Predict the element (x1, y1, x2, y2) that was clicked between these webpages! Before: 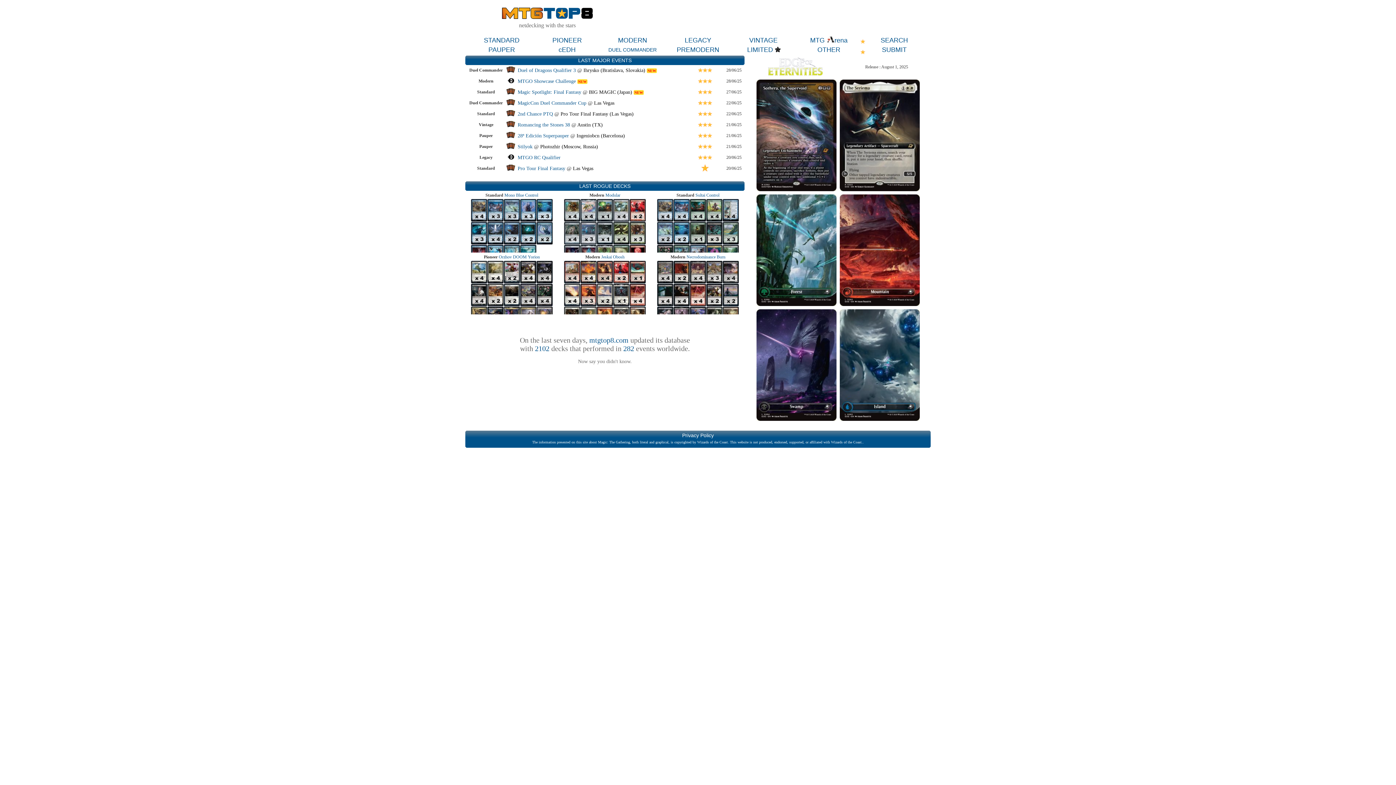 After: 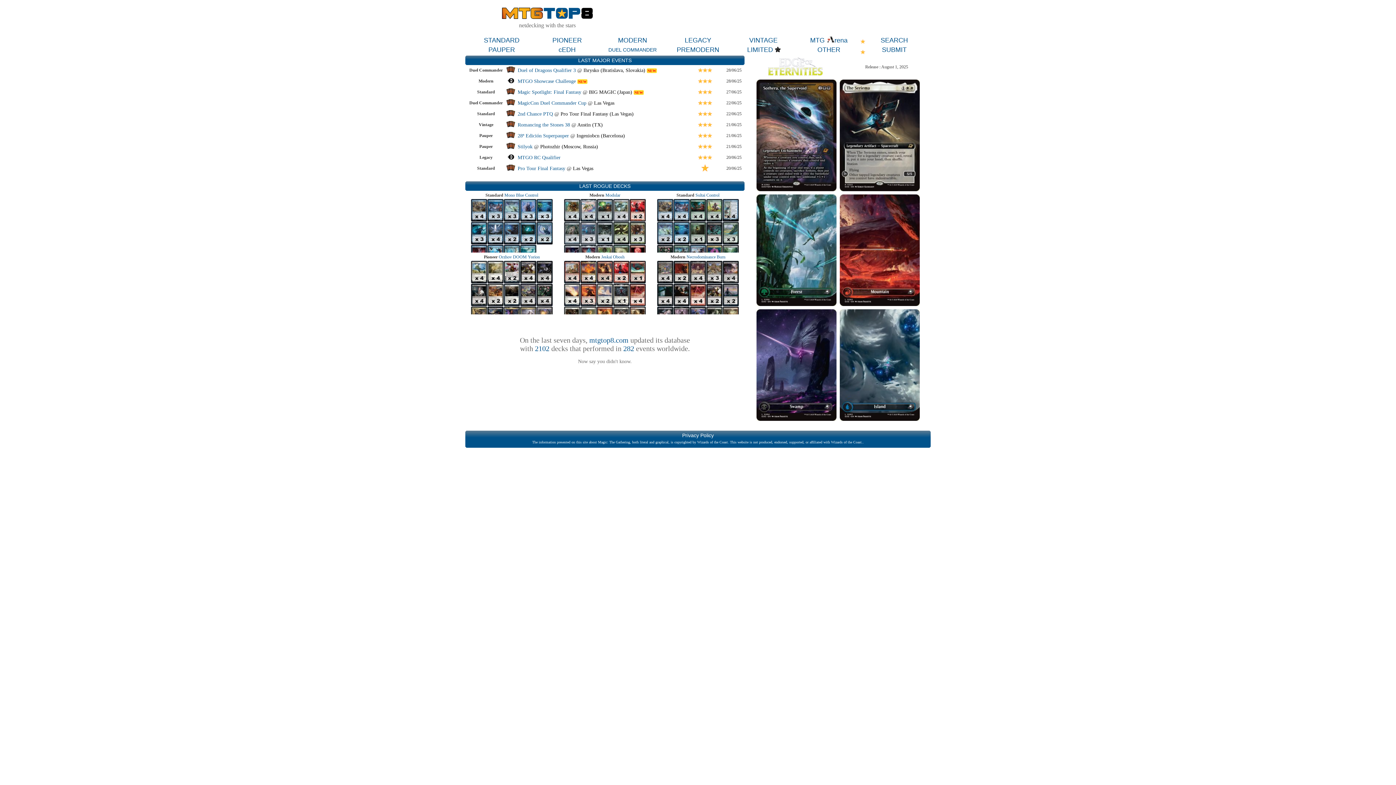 Action: bbox: (839, 79, 919, 191)